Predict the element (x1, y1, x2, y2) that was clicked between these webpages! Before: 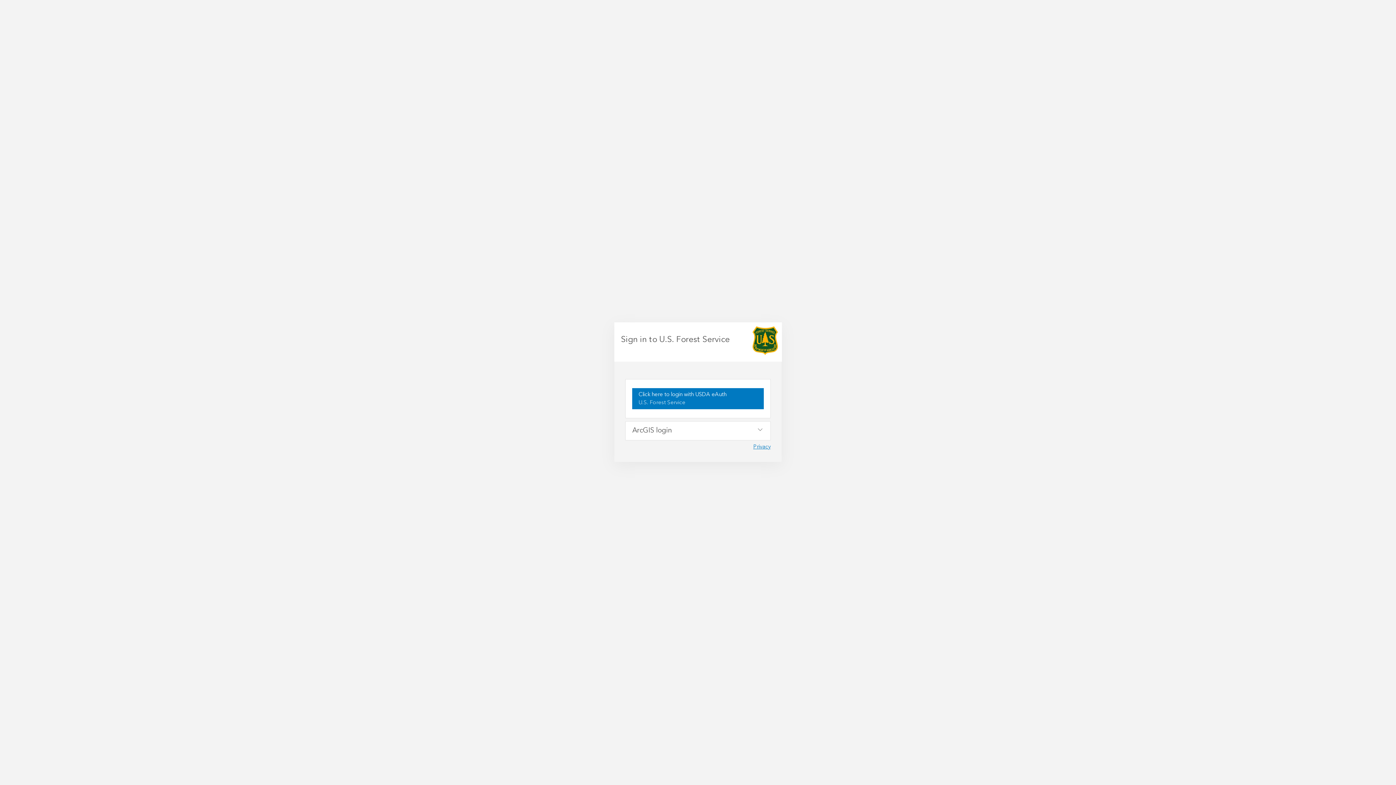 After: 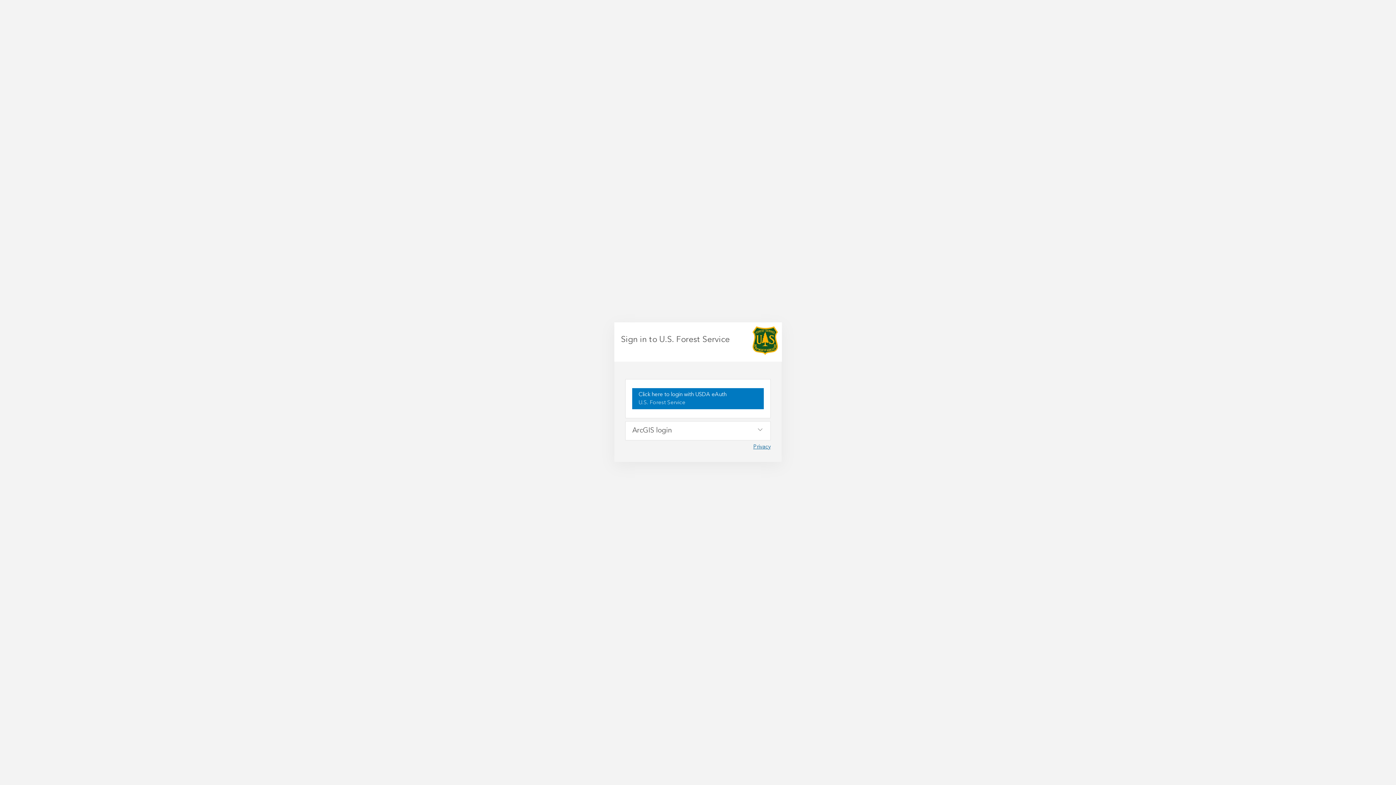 Action: bbox: (753, 442, 770, 452) label: Privacy